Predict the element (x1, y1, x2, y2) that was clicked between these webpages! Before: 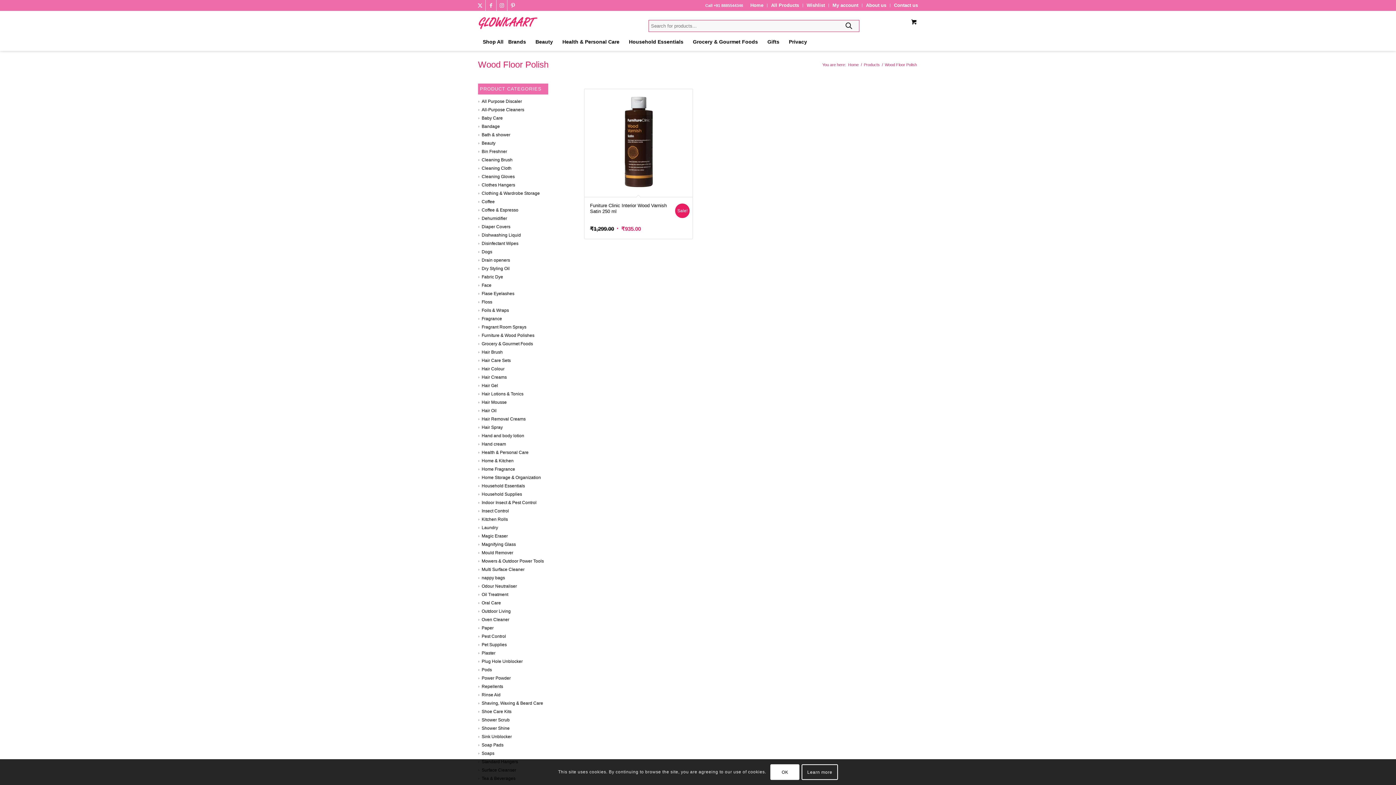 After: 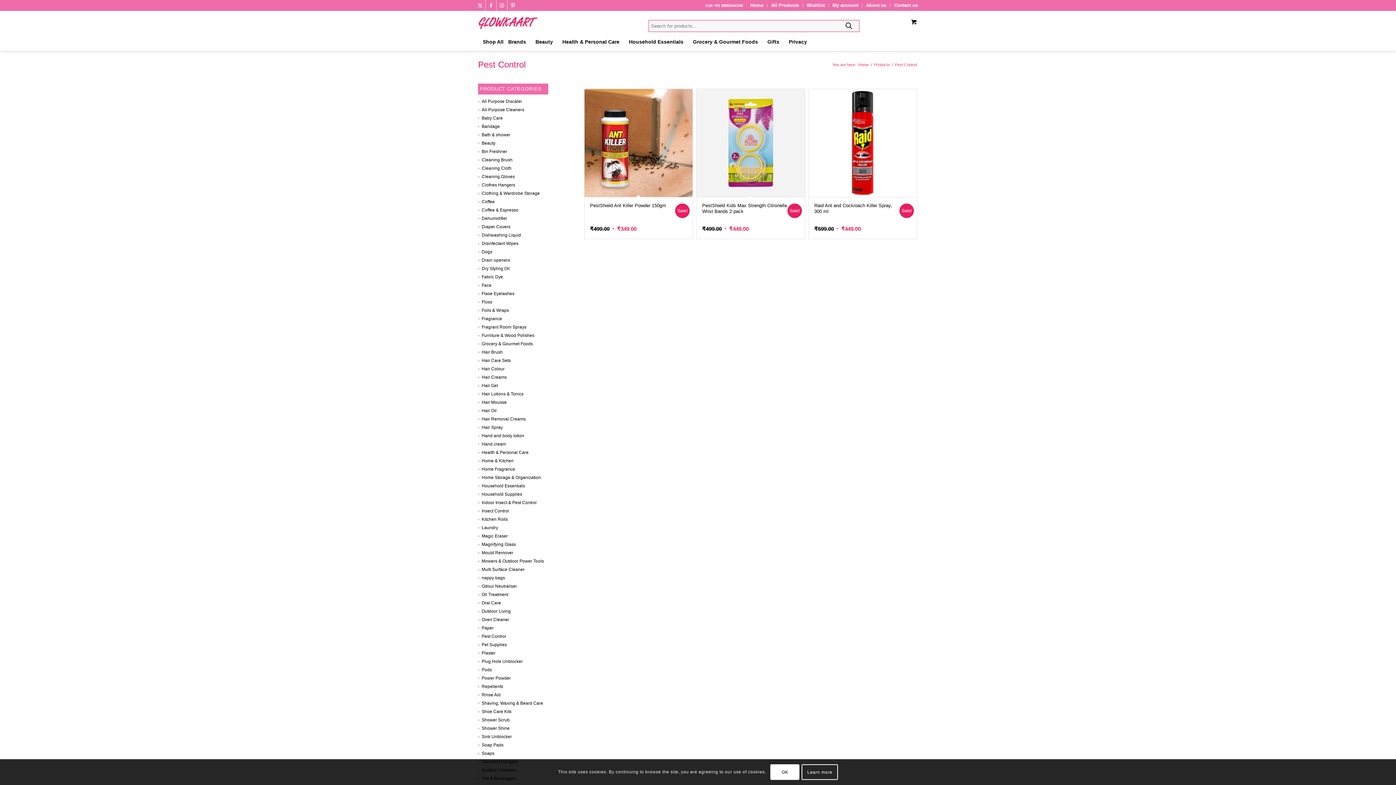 Action: label: Pest Control bbox: (478, 634, 506, 639)